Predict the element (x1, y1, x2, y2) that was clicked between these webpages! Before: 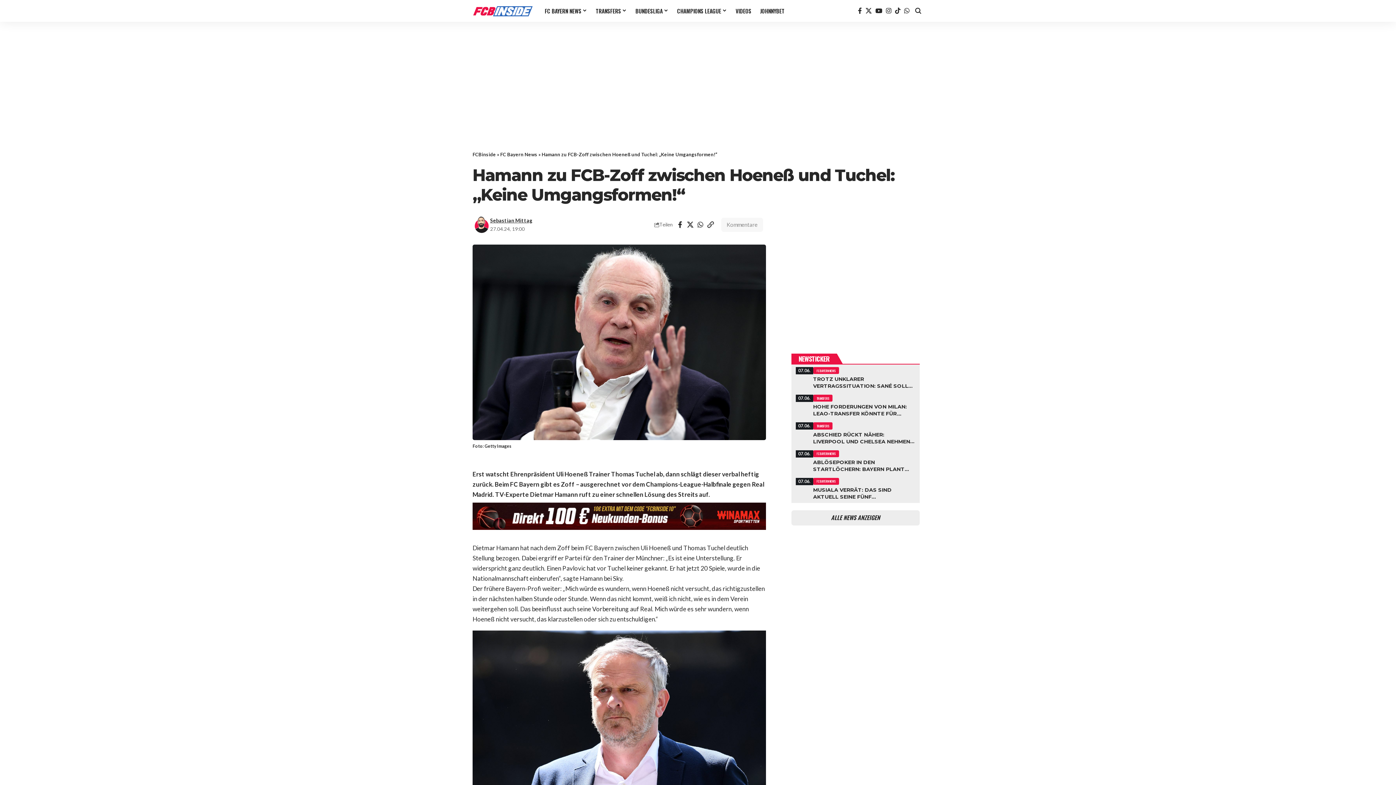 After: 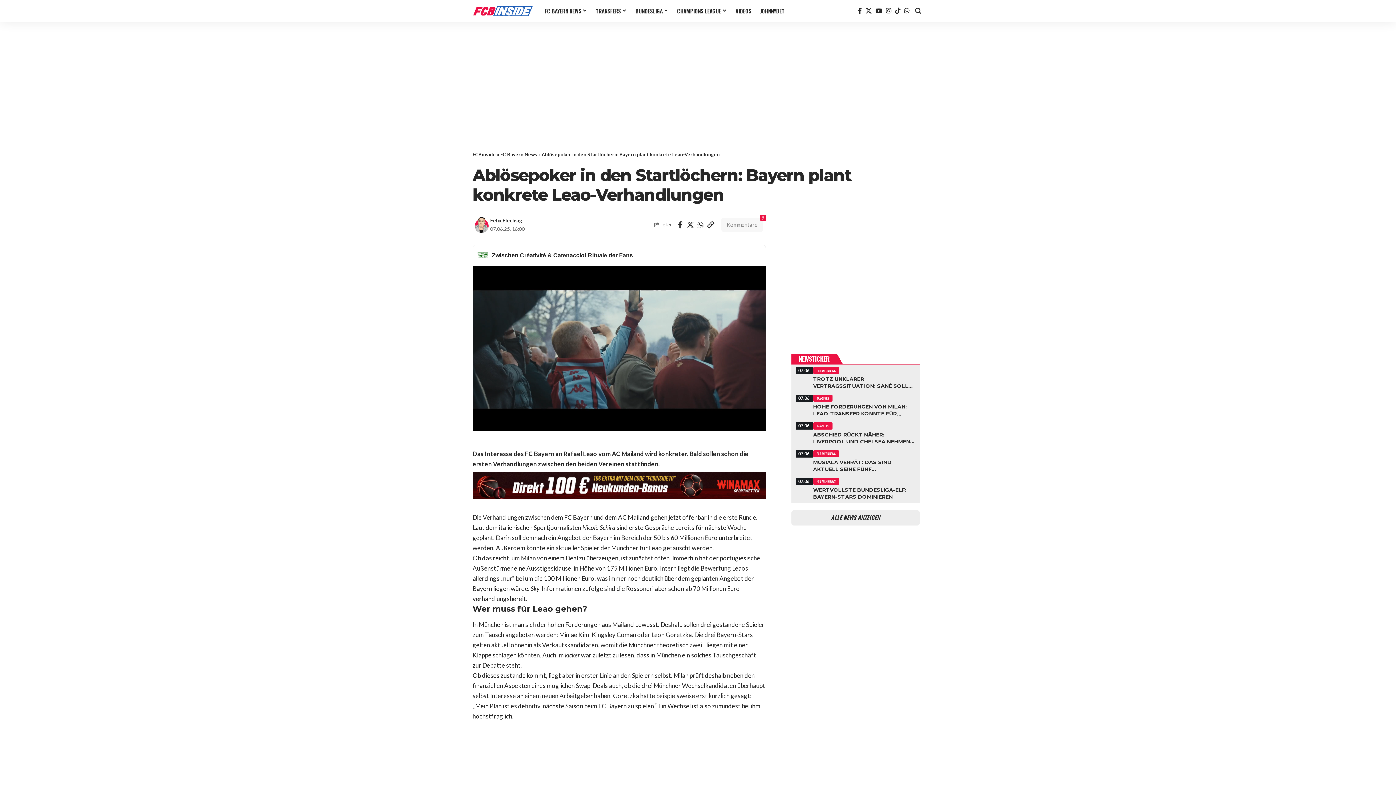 Action: label: Ablösepoker in den Startlöchern: Bayern plant konkrete Leao-Verhandlungen bbox: (791, 447, 919, 473)